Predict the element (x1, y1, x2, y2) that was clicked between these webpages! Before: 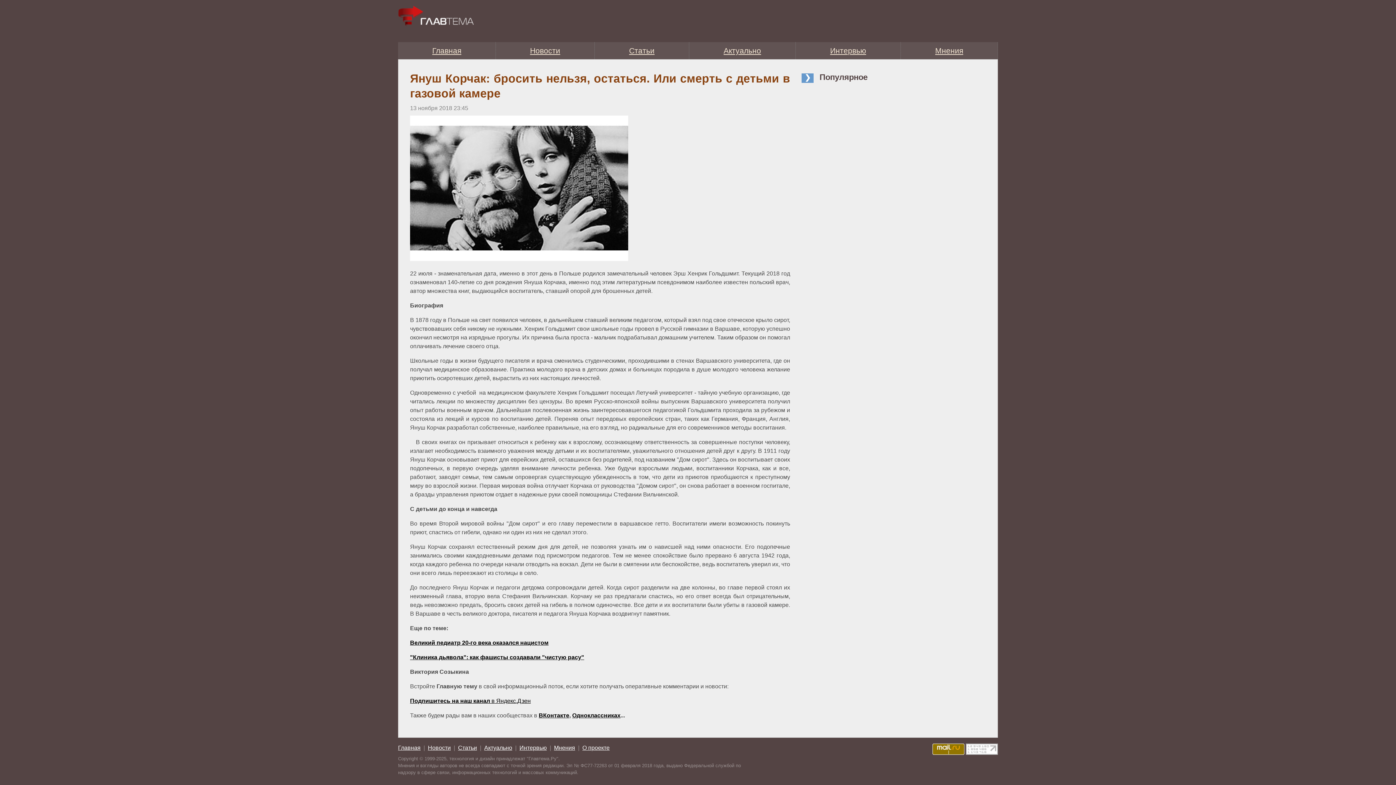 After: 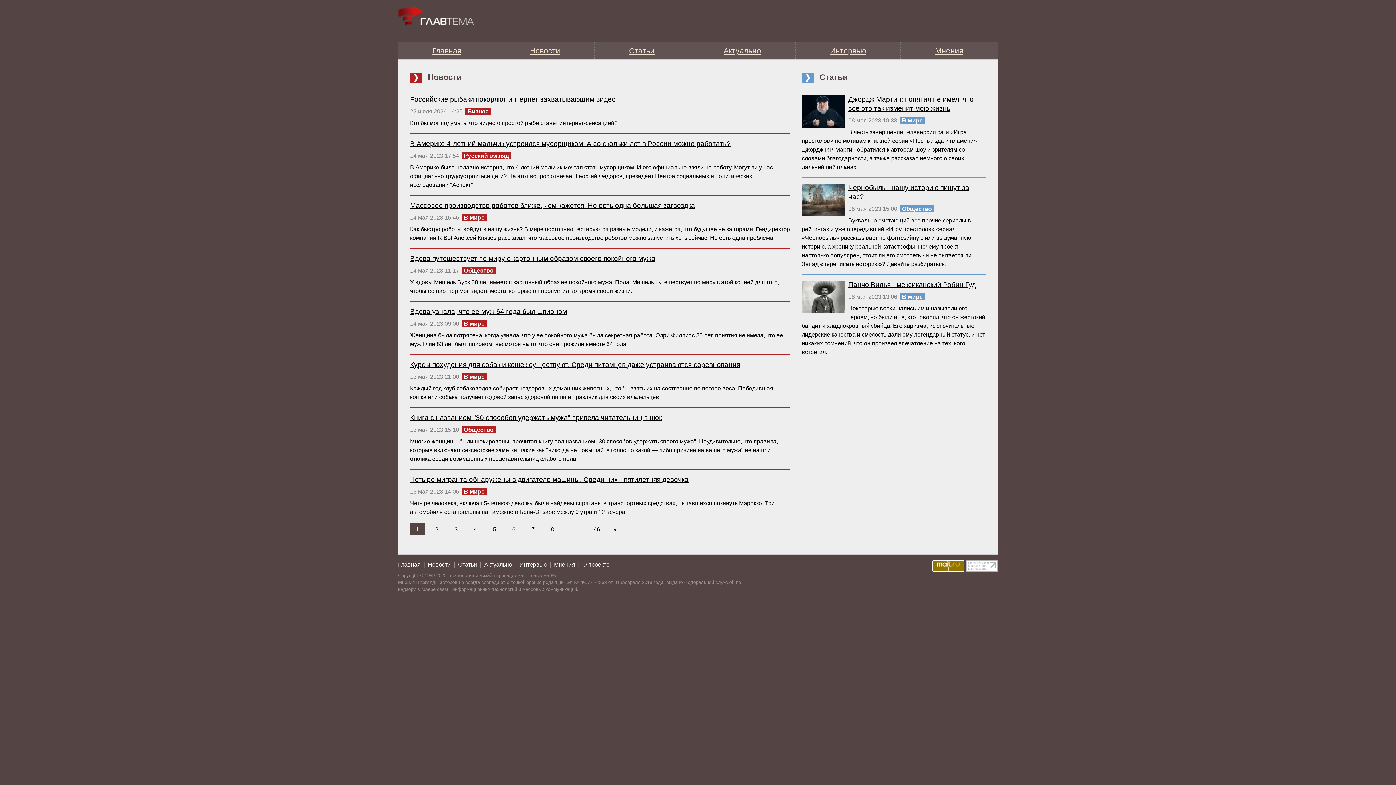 Action: label: Новости bbox: (428, 745, 450, 751)